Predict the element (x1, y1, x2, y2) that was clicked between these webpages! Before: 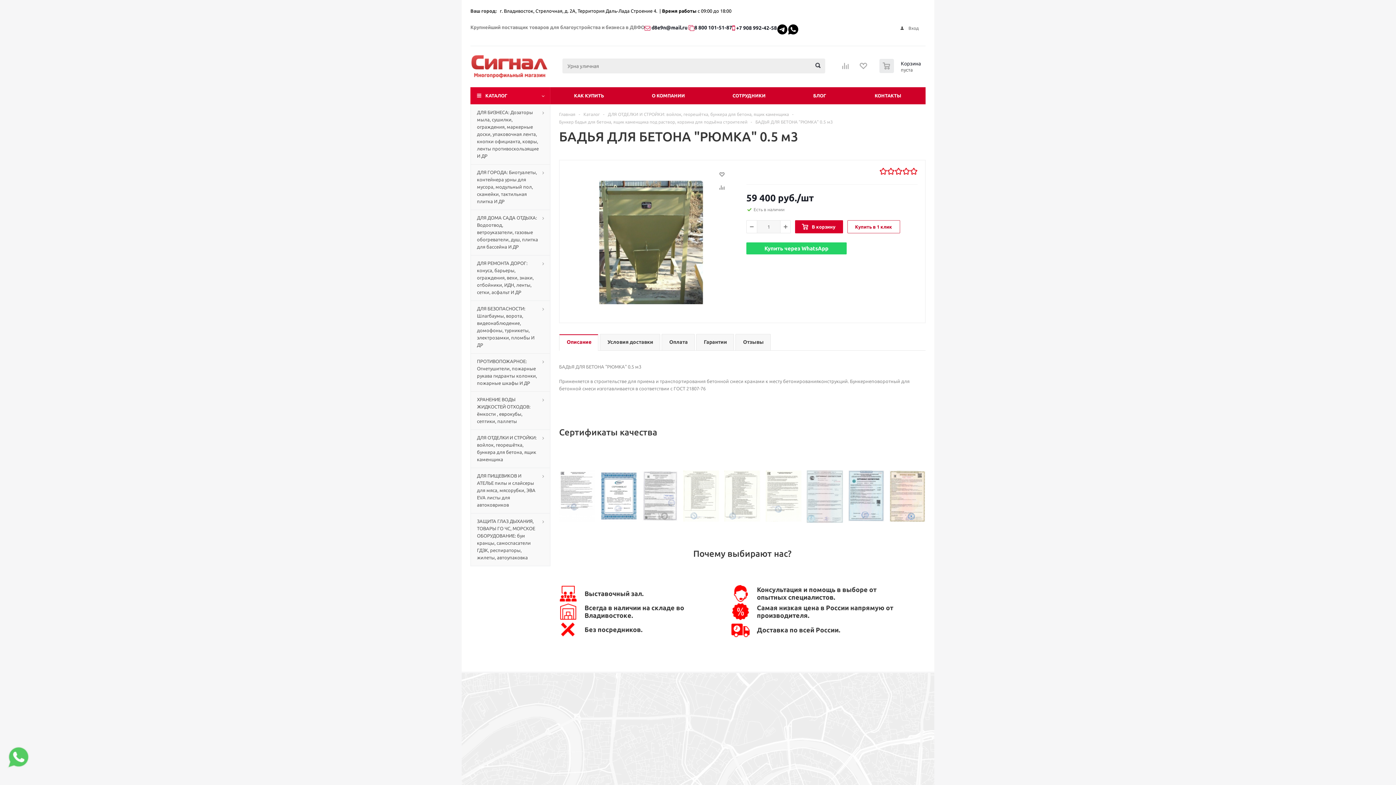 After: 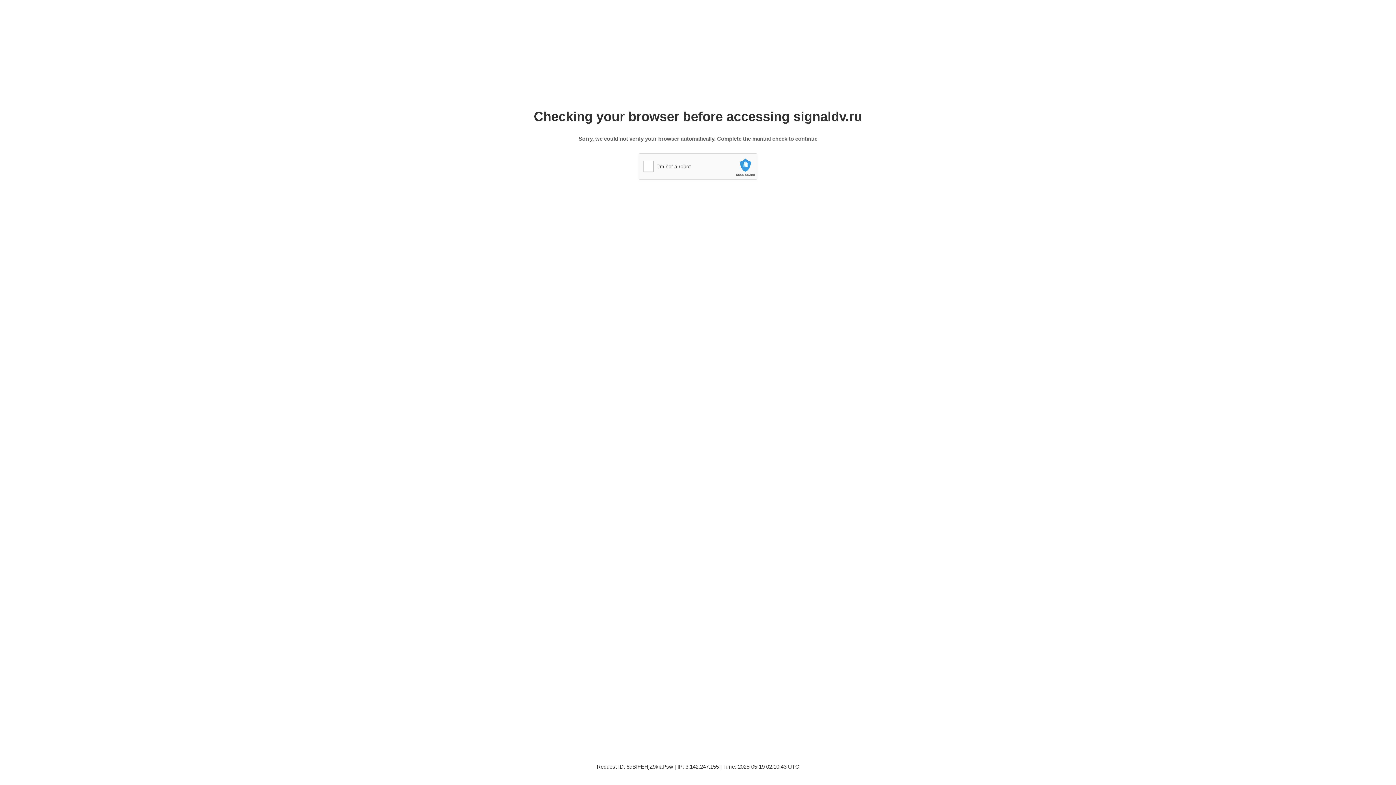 Action: label: ДЛЯ ДОМА САДА ОТДЫХА: Водоотвод, ветроуказатели, газовые обогреватели, душ, плитка для бассейна И ДР bbox: (470, 209, 550, 255)